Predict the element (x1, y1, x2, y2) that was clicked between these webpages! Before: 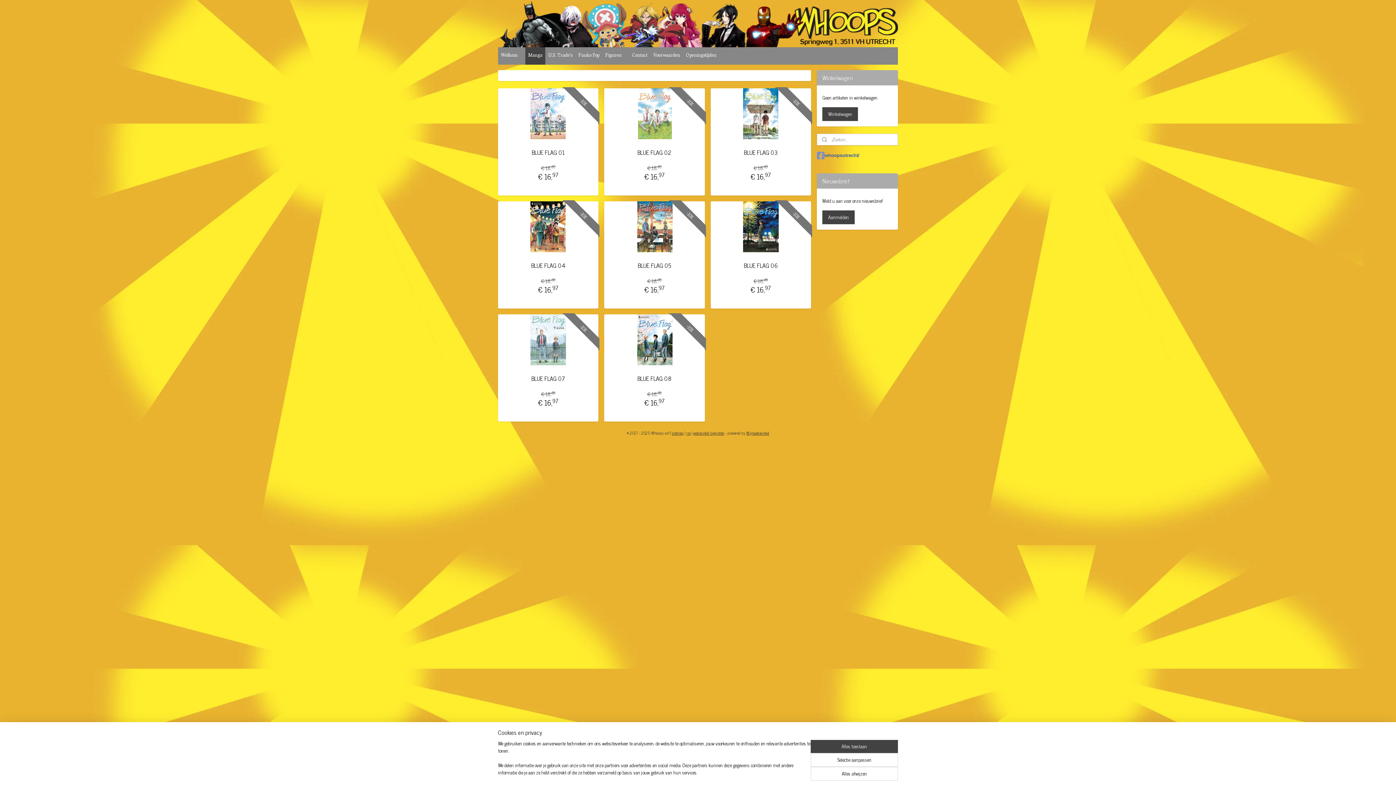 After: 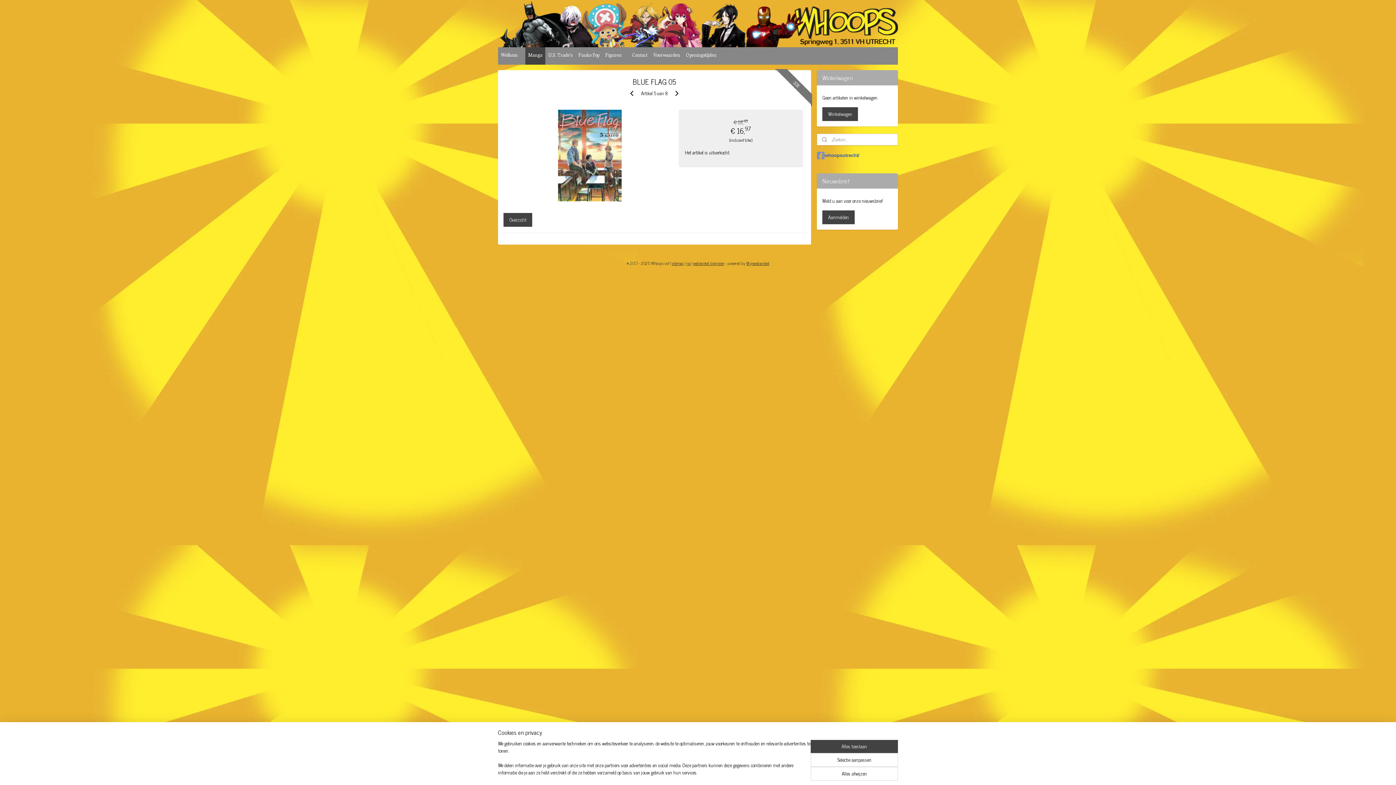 Action: label: BLUE FLAG 05 bbox: (608, 261, 700, 270)